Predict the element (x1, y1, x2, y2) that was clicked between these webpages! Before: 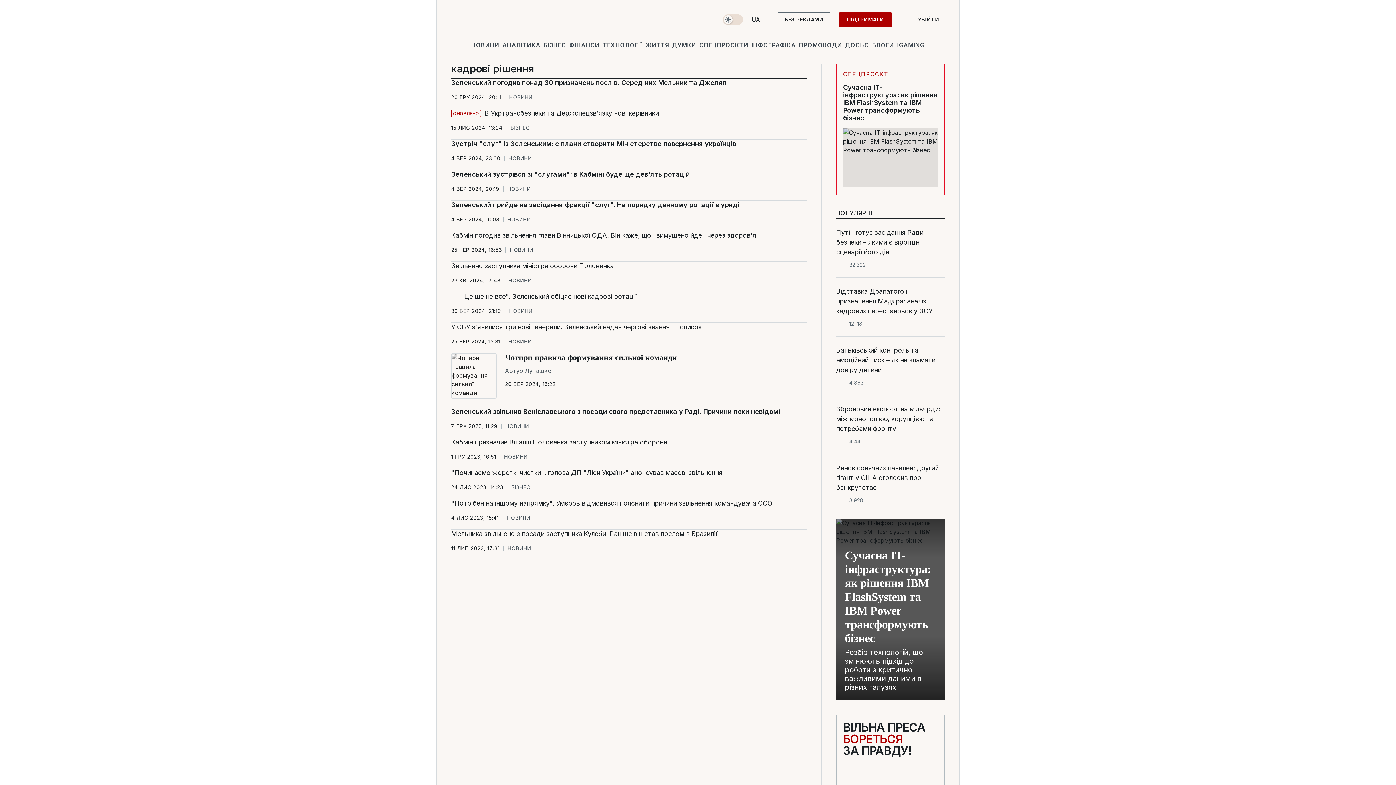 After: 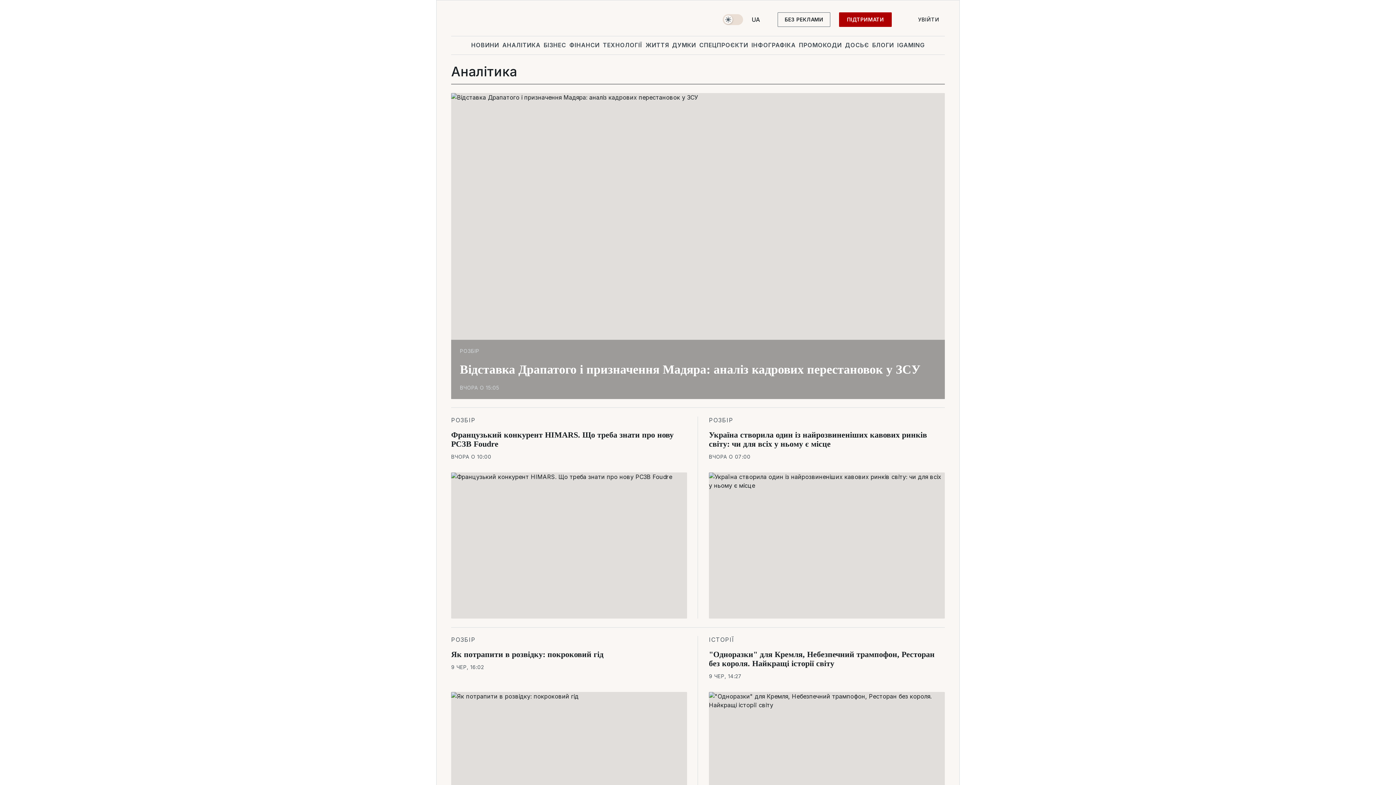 Action: bbox: (500, 36, 542, 53) label: АНАЛІТИКА